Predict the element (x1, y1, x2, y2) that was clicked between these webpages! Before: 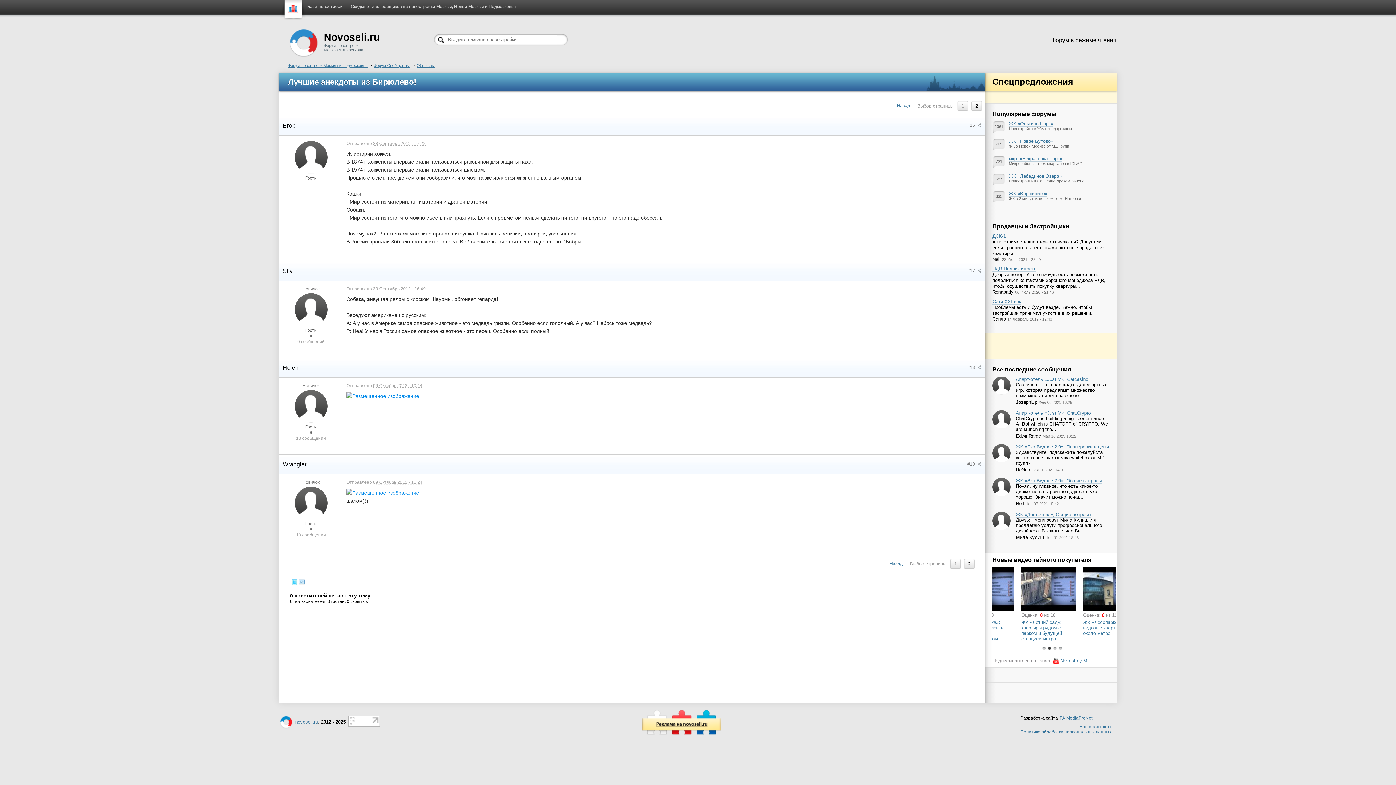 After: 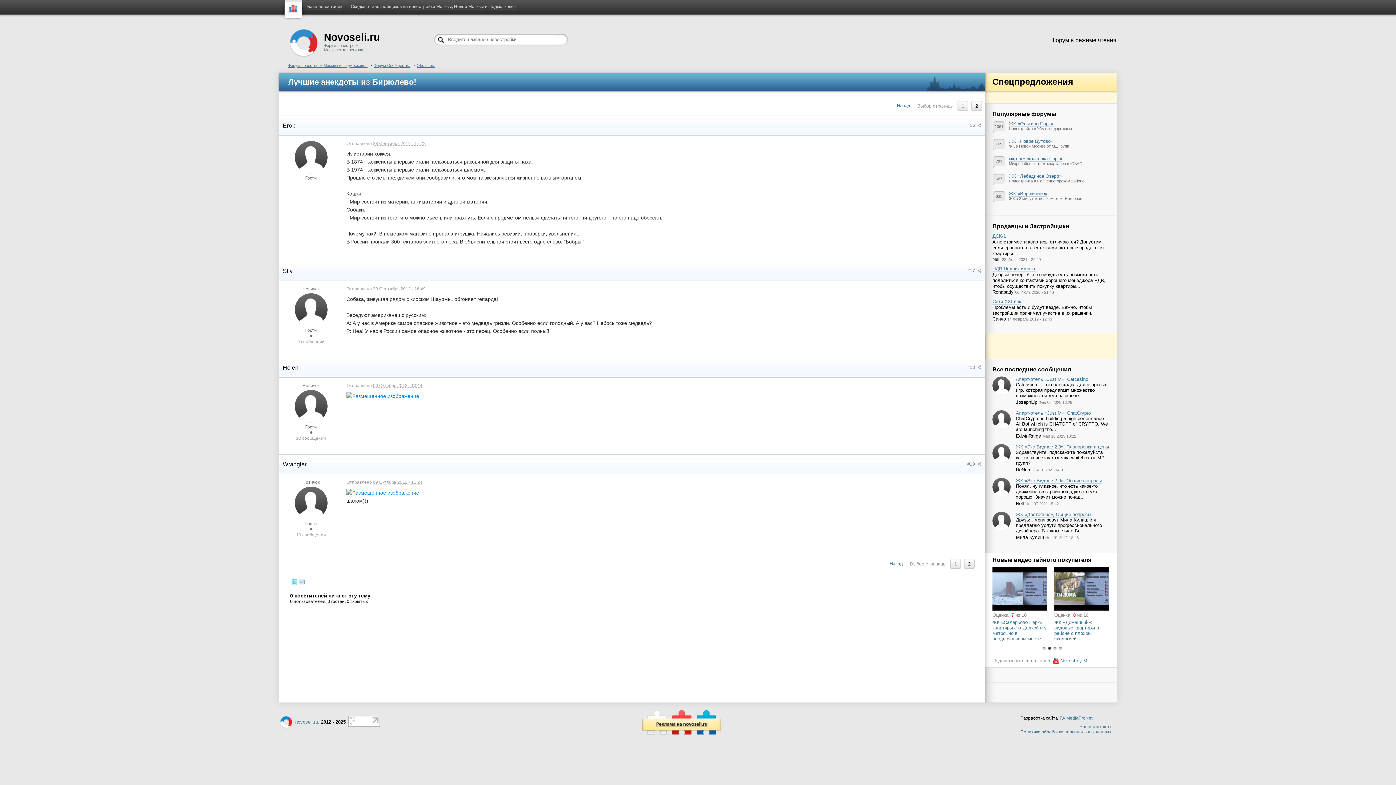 Action: bbox: (1016, 382, 1109, 398) label: Catcasino — это площадка для азартных игр, которая предлагает множество возможностей для развлече...